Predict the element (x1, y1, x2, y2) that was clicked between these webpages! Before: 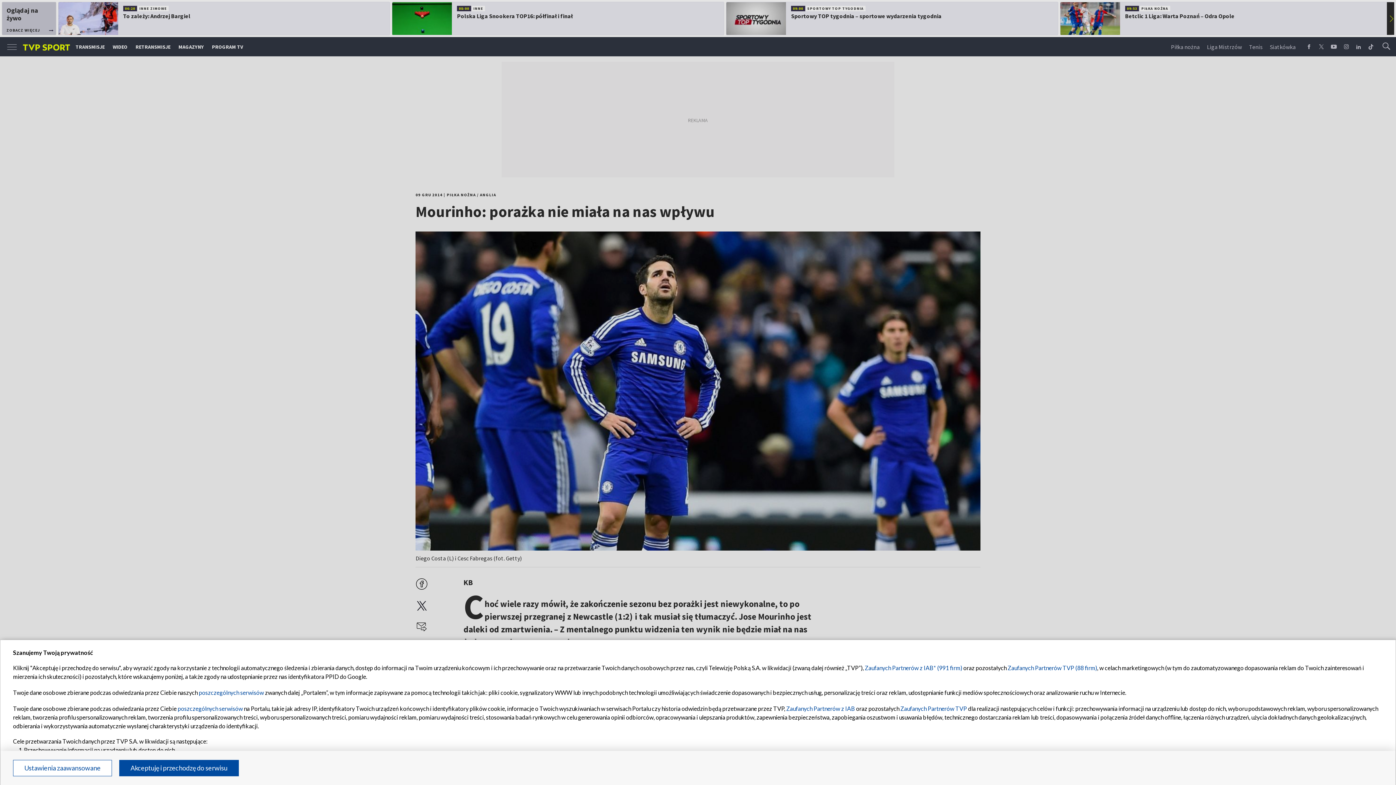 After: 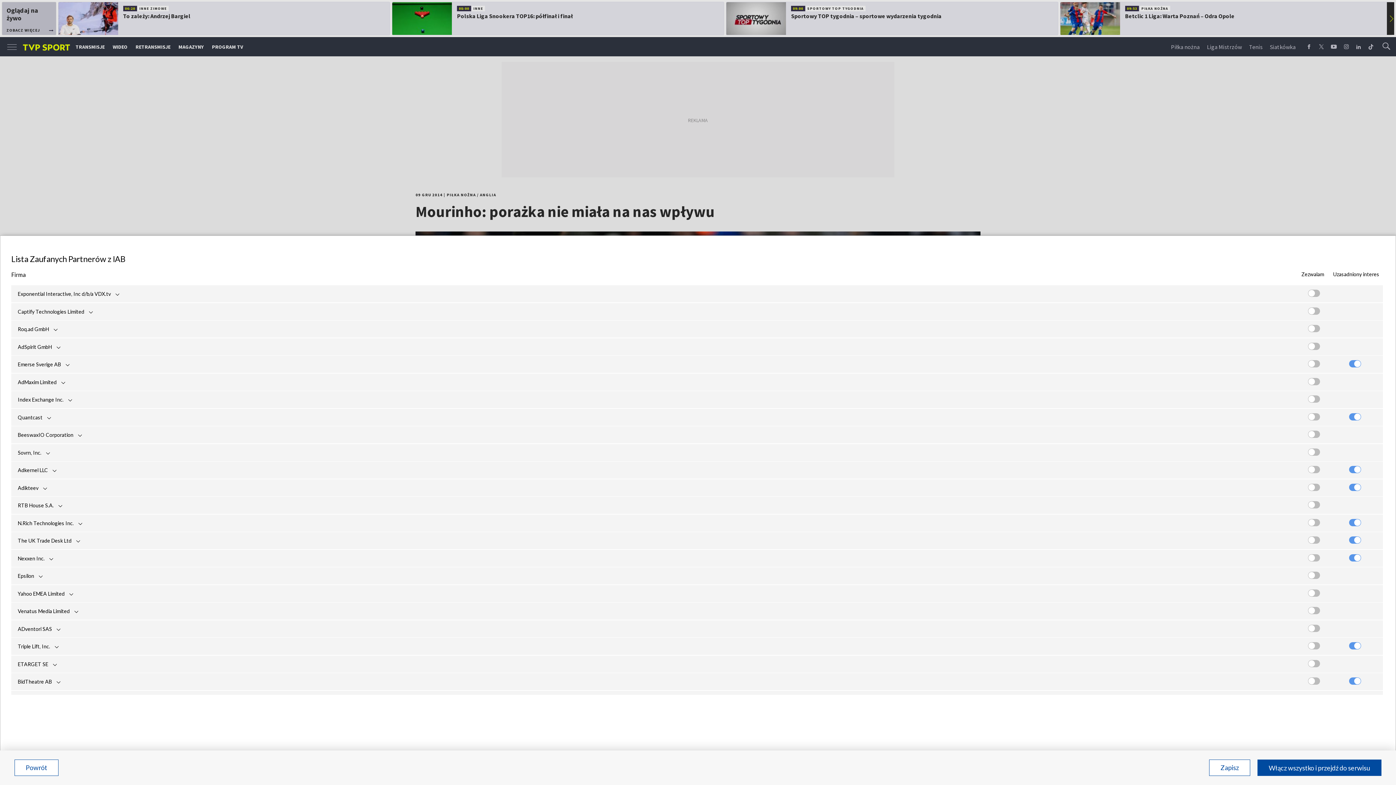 Action: label: Zaufanych Partnerów z IAB* (991 firm) bbox: (865, 664, 962, 671)